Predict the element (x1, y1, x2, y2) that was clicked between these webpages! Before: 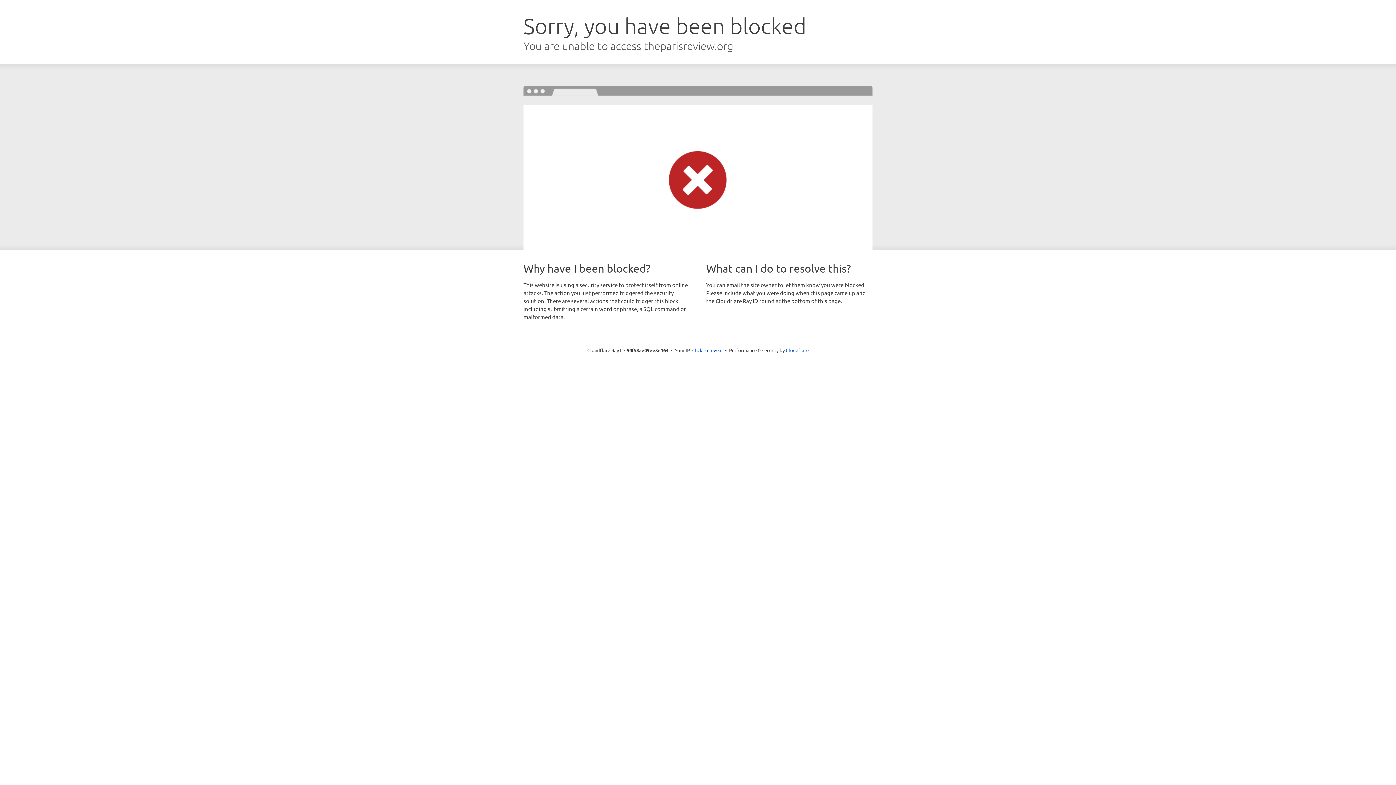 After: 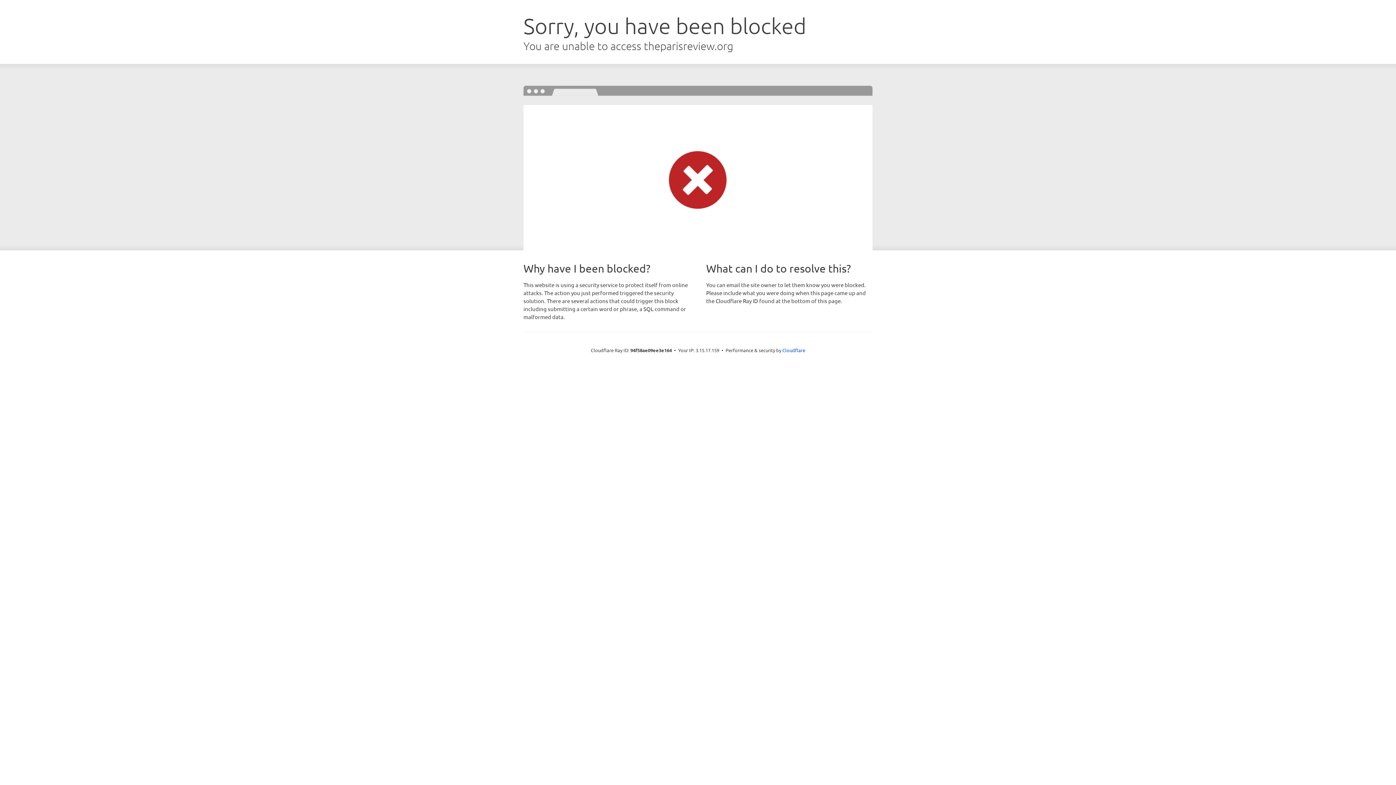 Action: bbox: (692, 346, 722, 353) label: Click to reveal